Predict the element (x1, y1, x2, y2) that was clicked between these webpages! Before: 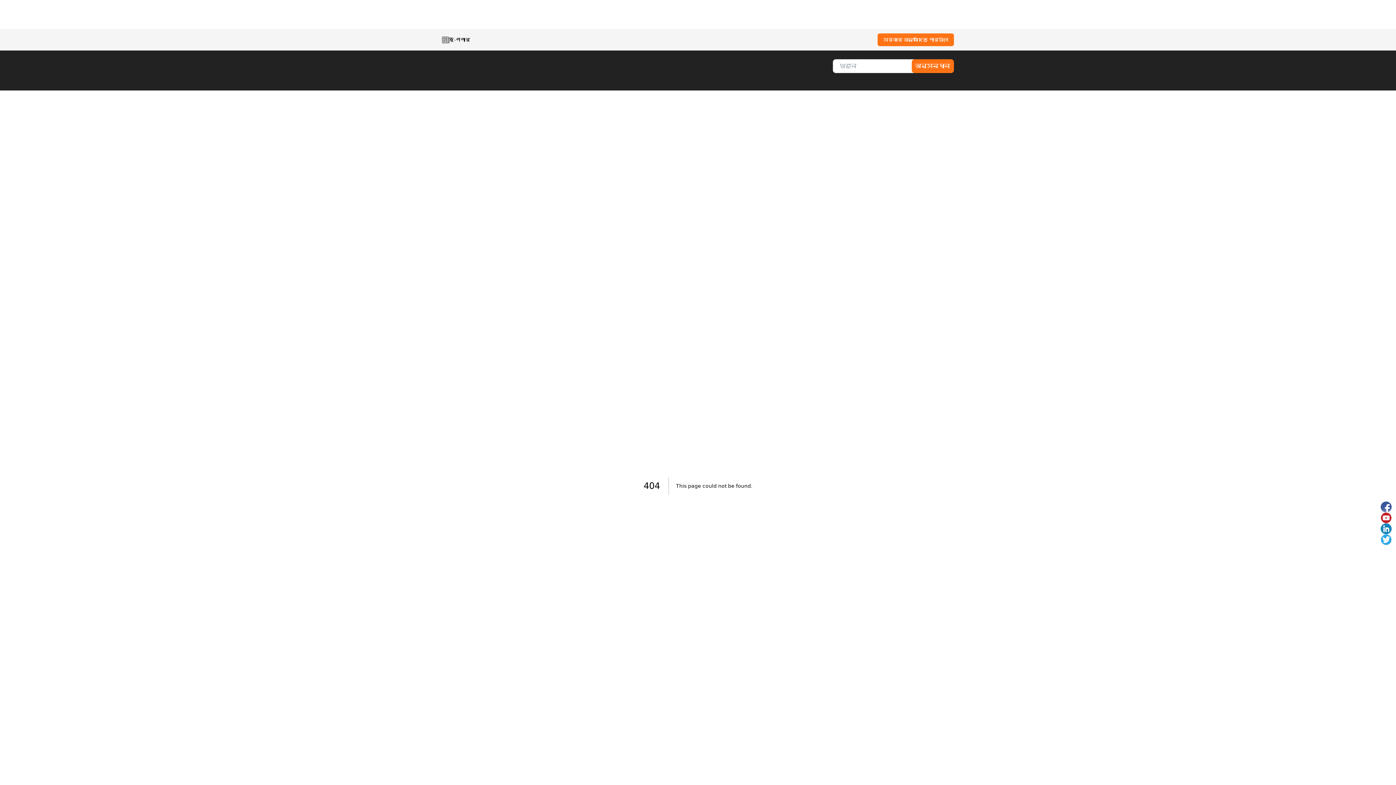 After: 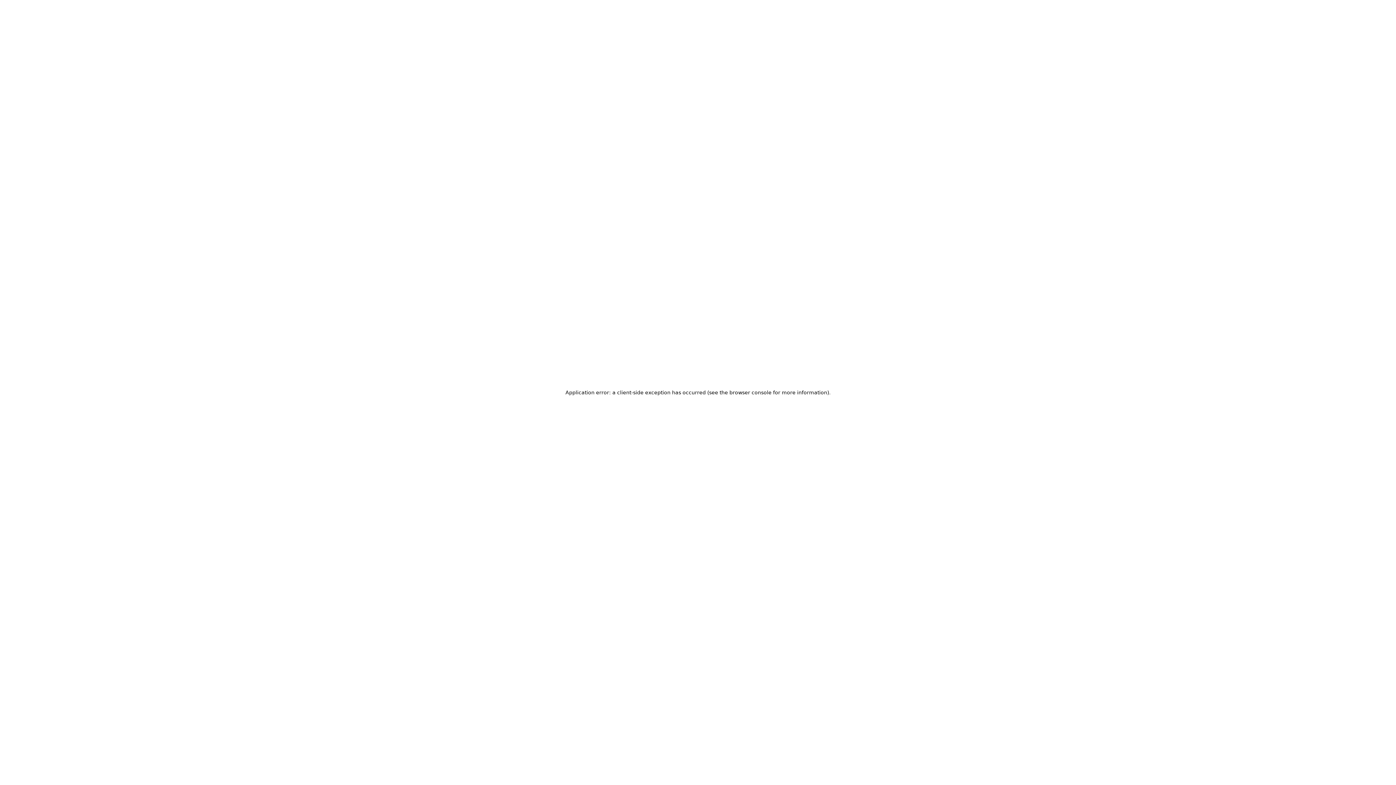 Action: bbox: (912, 59, 954, 73) label: অনুসন্ধান